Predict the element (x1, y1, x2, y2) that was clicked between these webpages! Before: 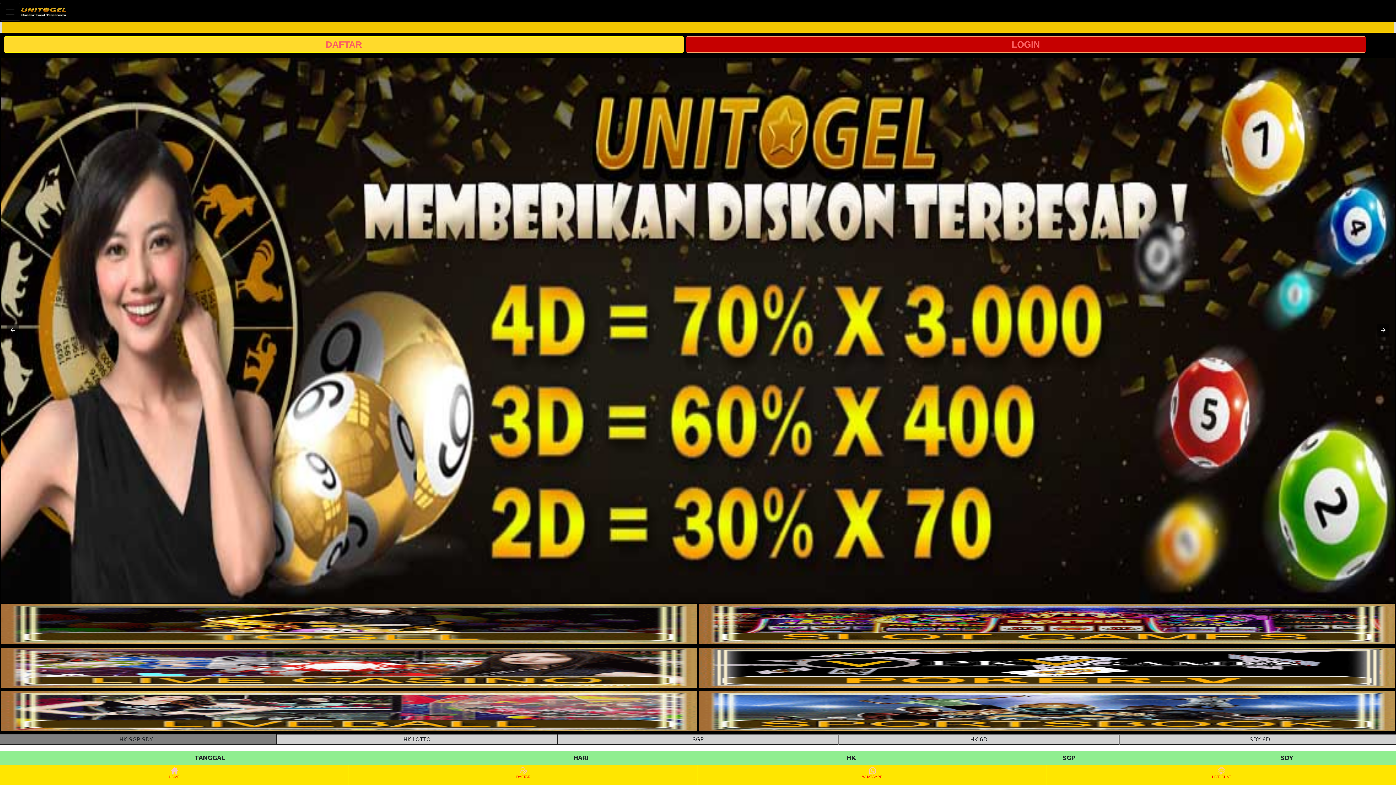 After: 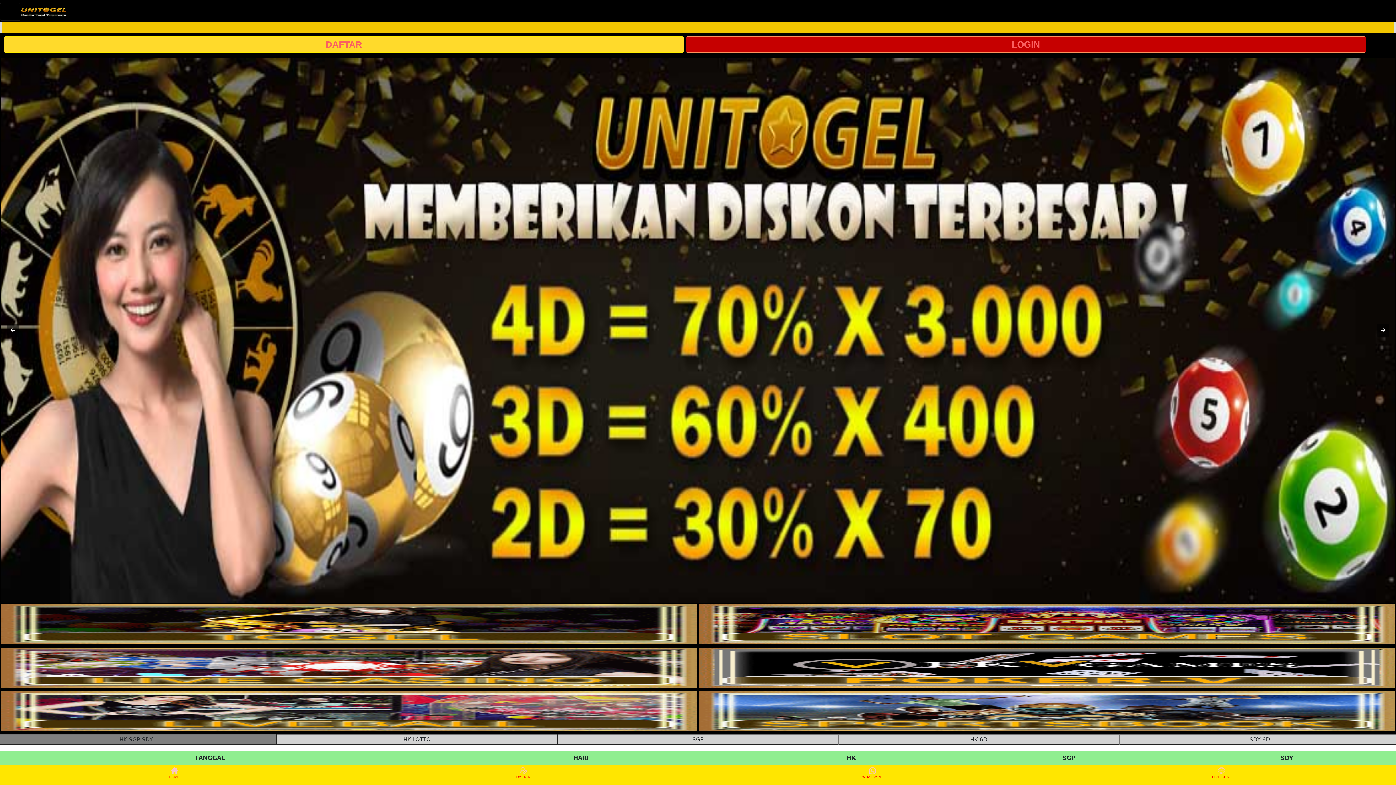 Action: label: interactive-button-5 bbox: (0, 691, 697, 731)